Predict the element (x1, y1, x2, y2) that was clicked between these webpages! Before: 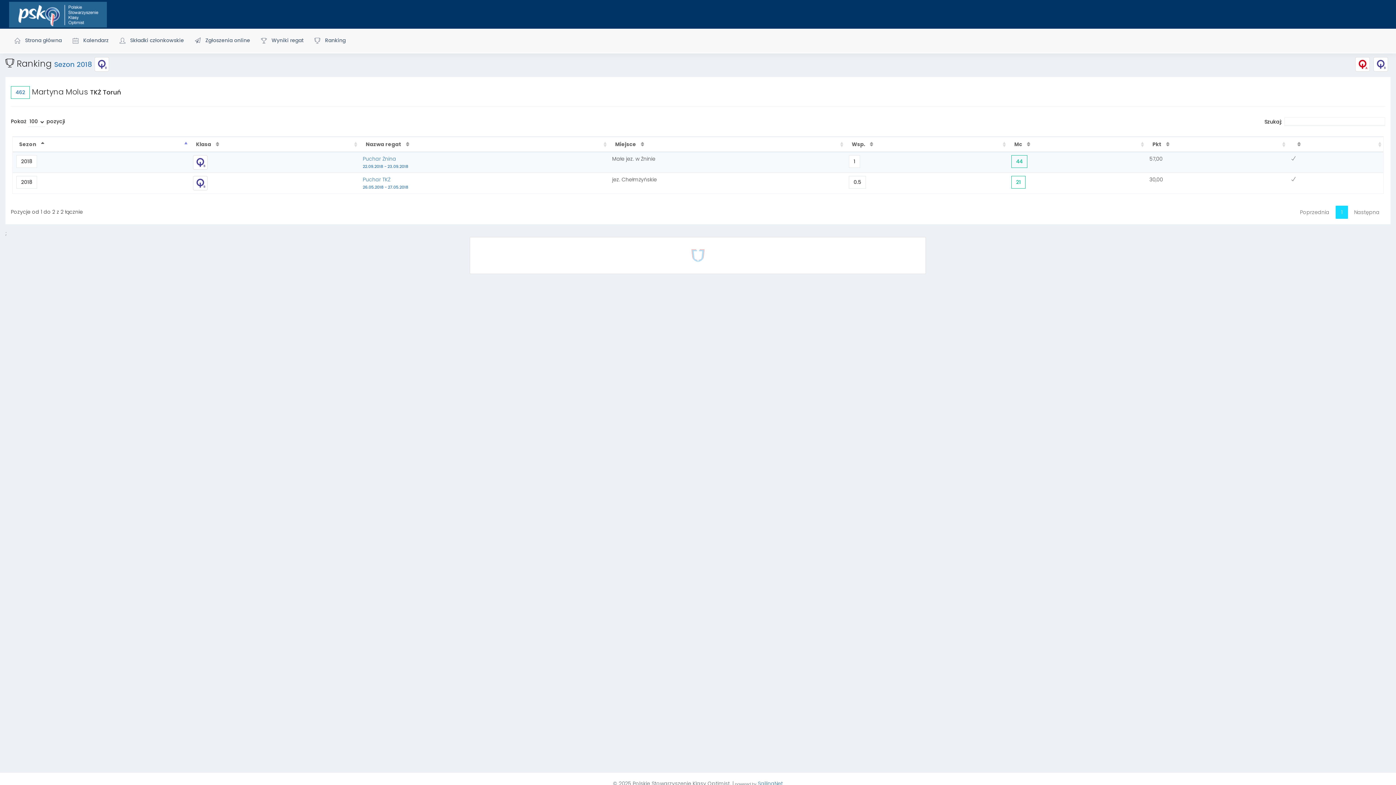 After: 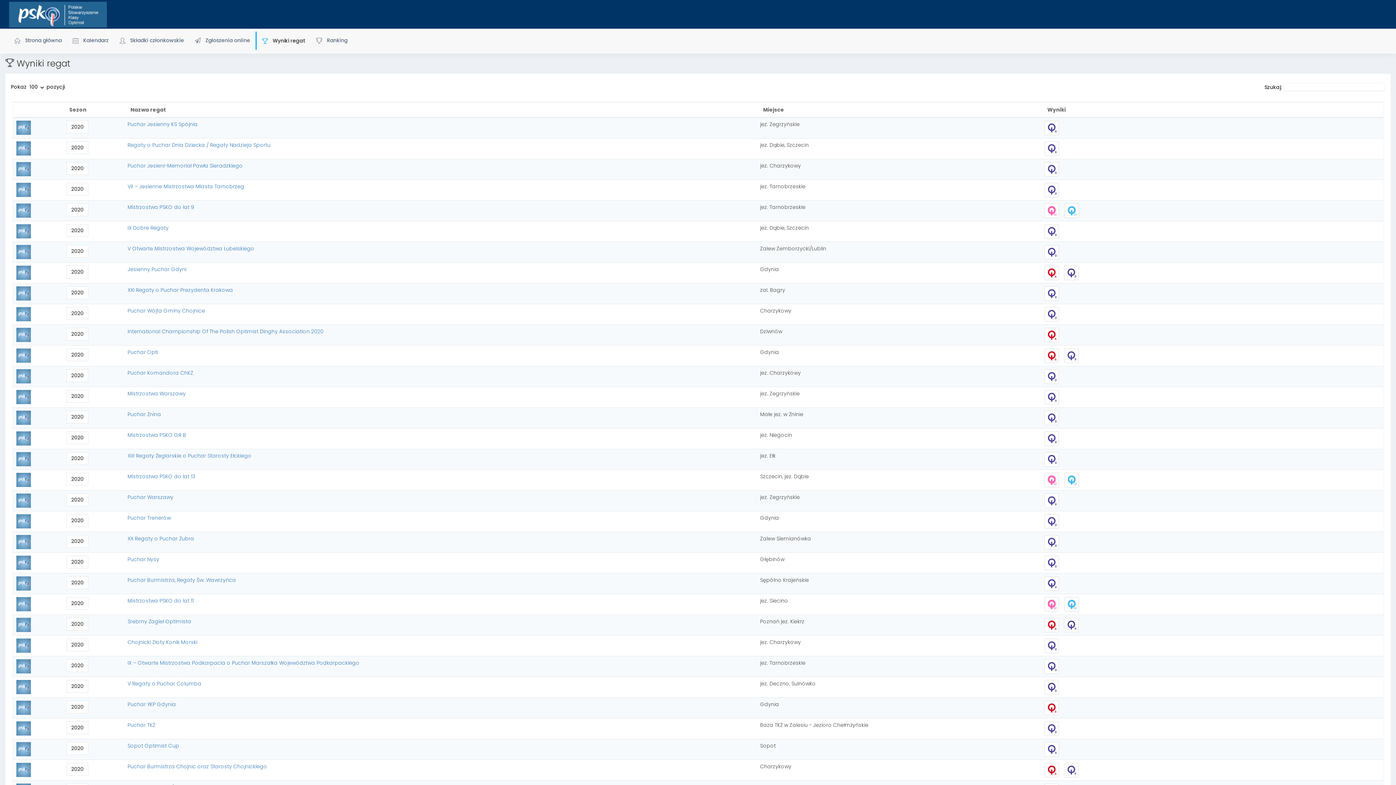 Action: bbox: (255, 31, 309, 49) label:  Wyniki regat